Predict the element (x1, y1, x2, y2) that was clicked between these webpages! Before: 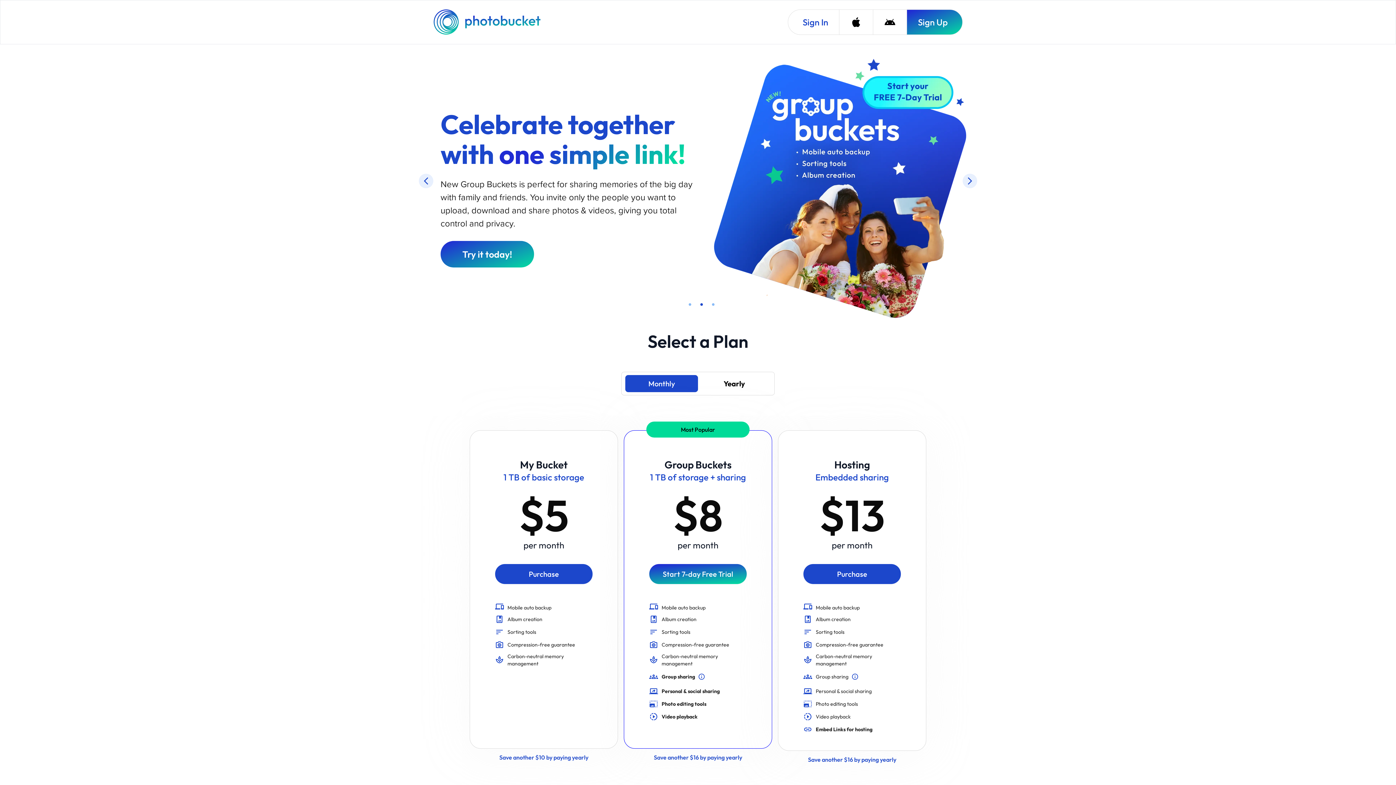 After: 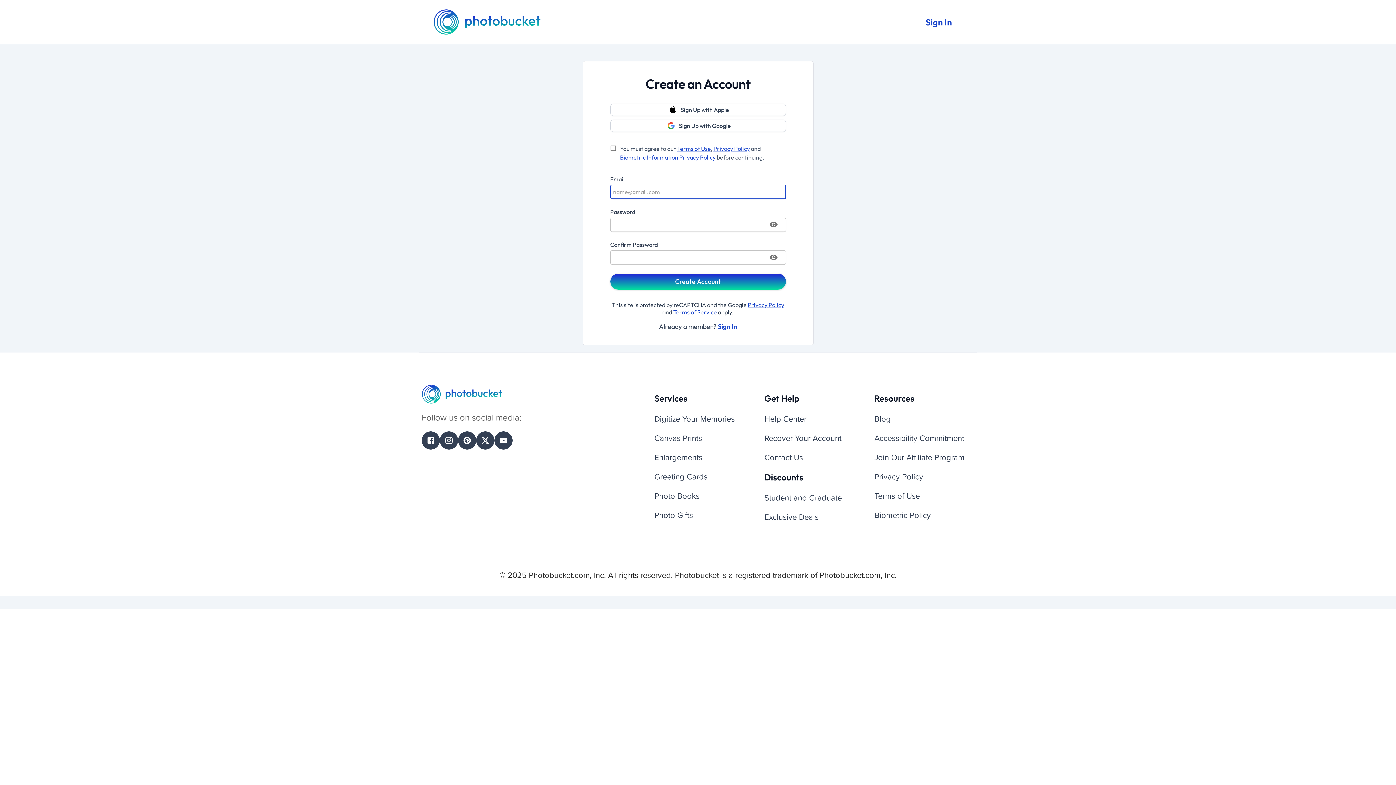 Action: label: Start 7-day Free Trial bbox: (649, 463, 747, 483)